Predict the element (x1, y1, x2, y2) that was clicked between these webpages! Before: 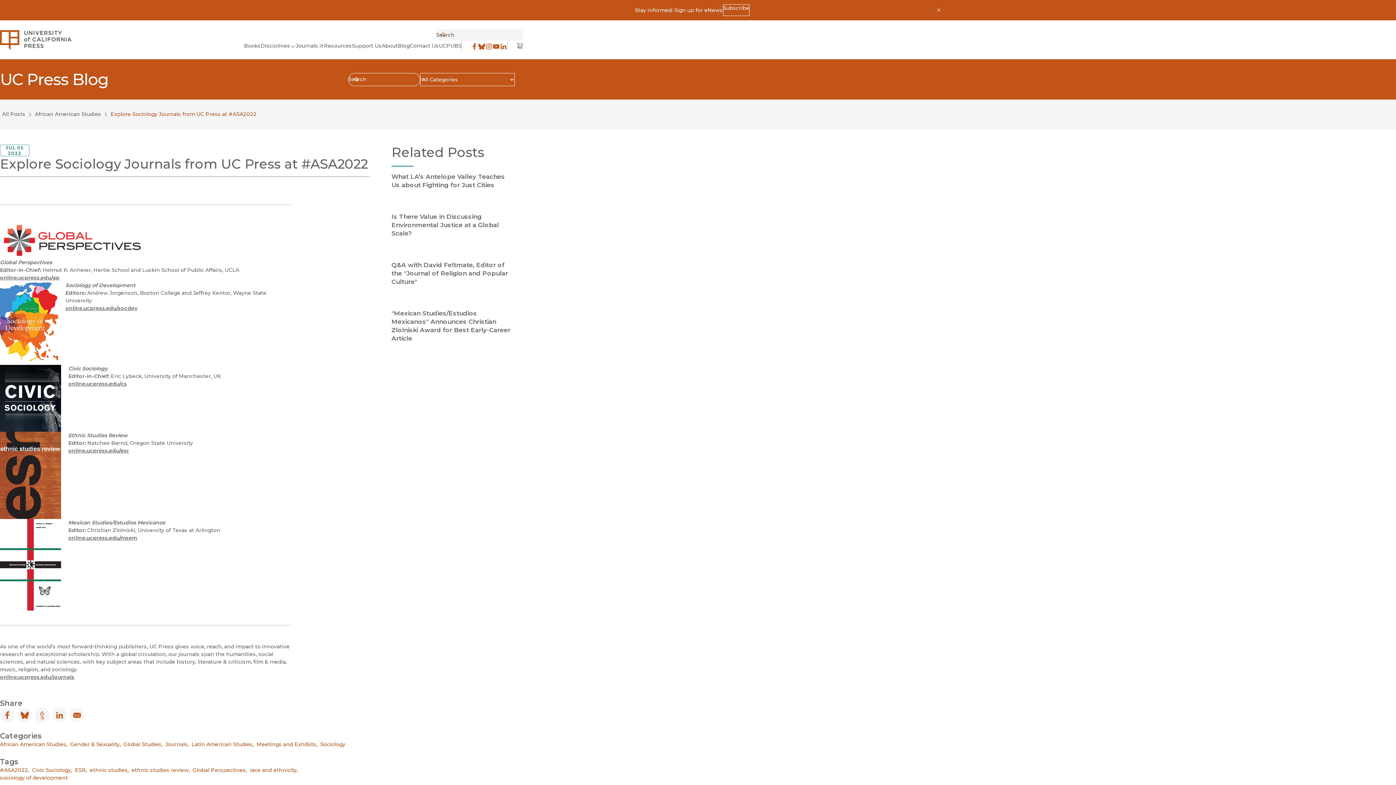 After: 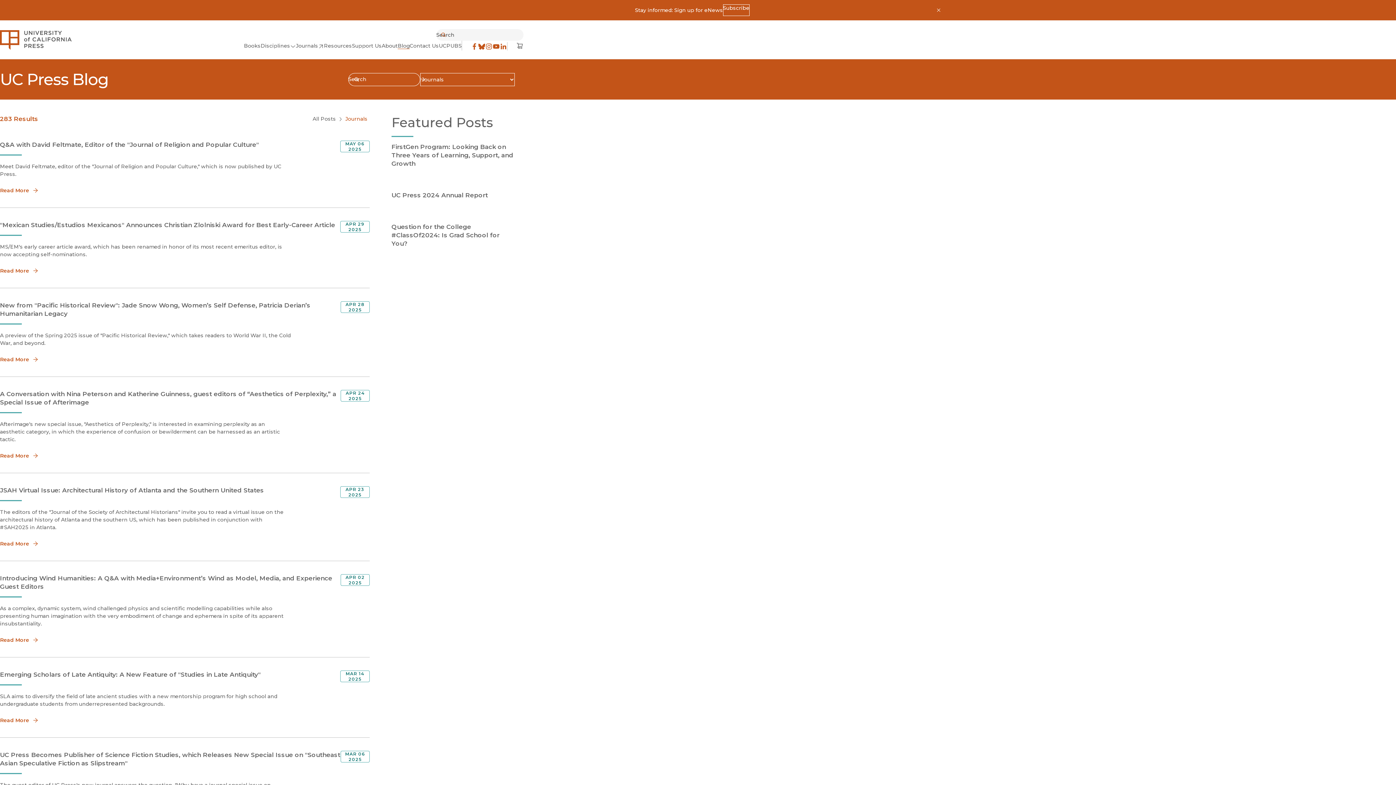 Action: bbox: (165, 741, 188, 748) label: Journals,